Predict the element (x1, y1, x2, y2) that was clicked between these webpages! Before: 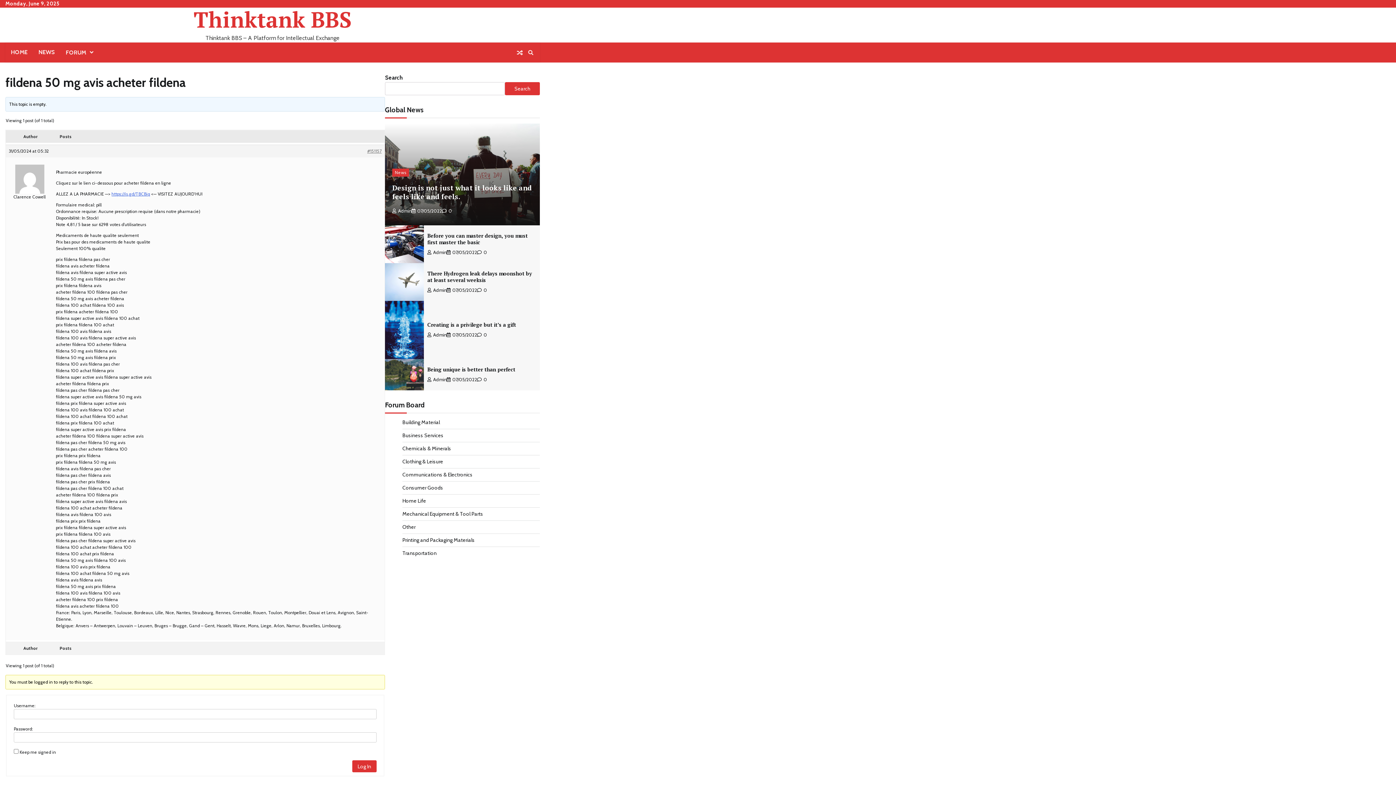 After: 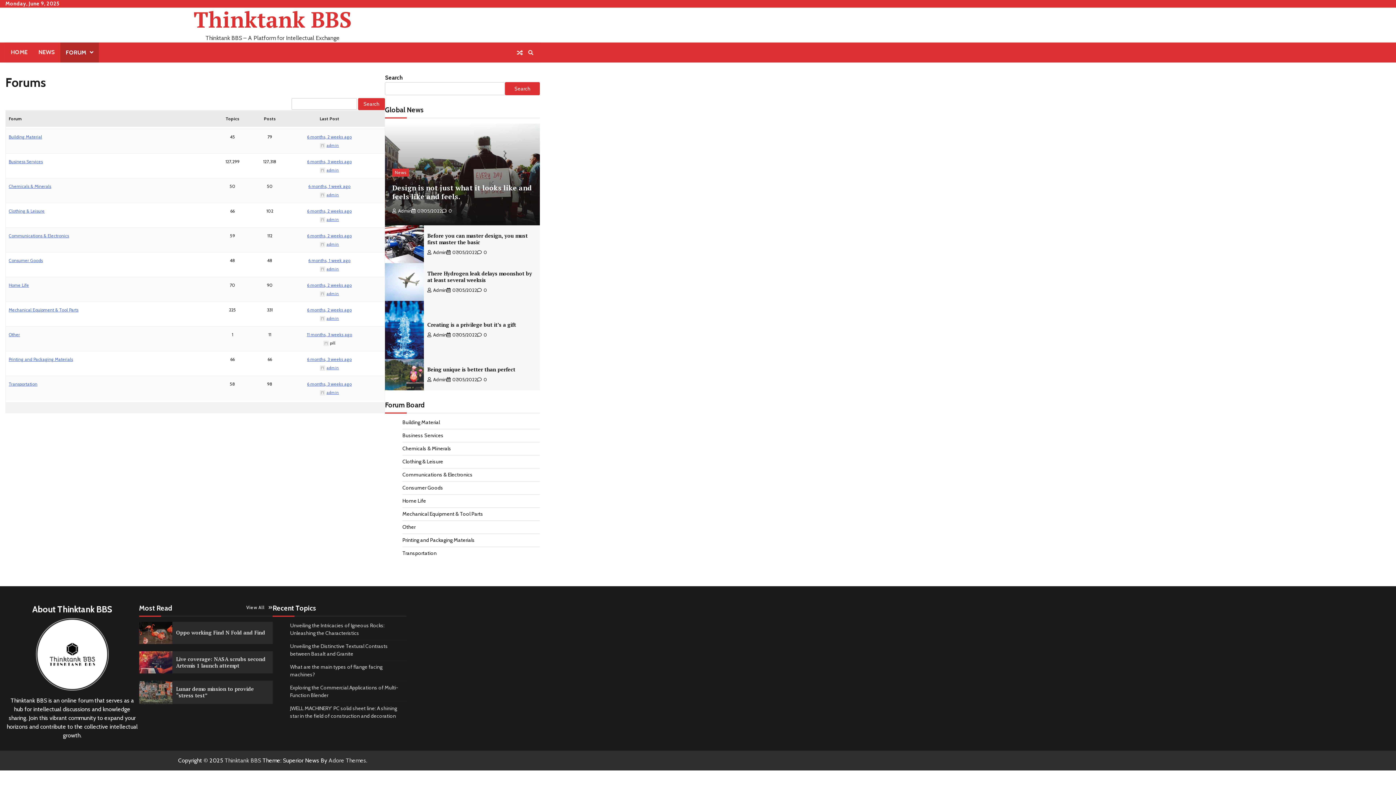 Action: bbox: (60, 42, 98, 62) label: FORUM